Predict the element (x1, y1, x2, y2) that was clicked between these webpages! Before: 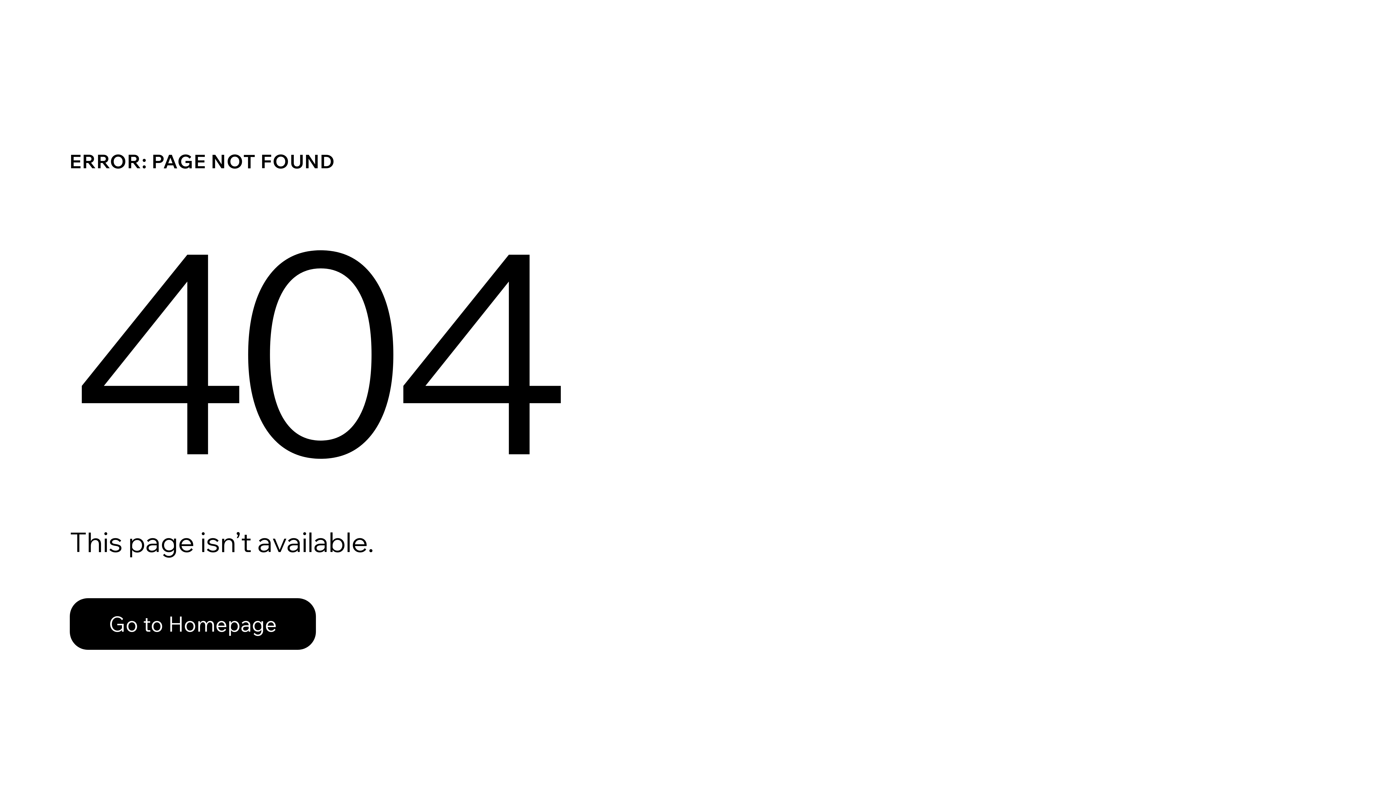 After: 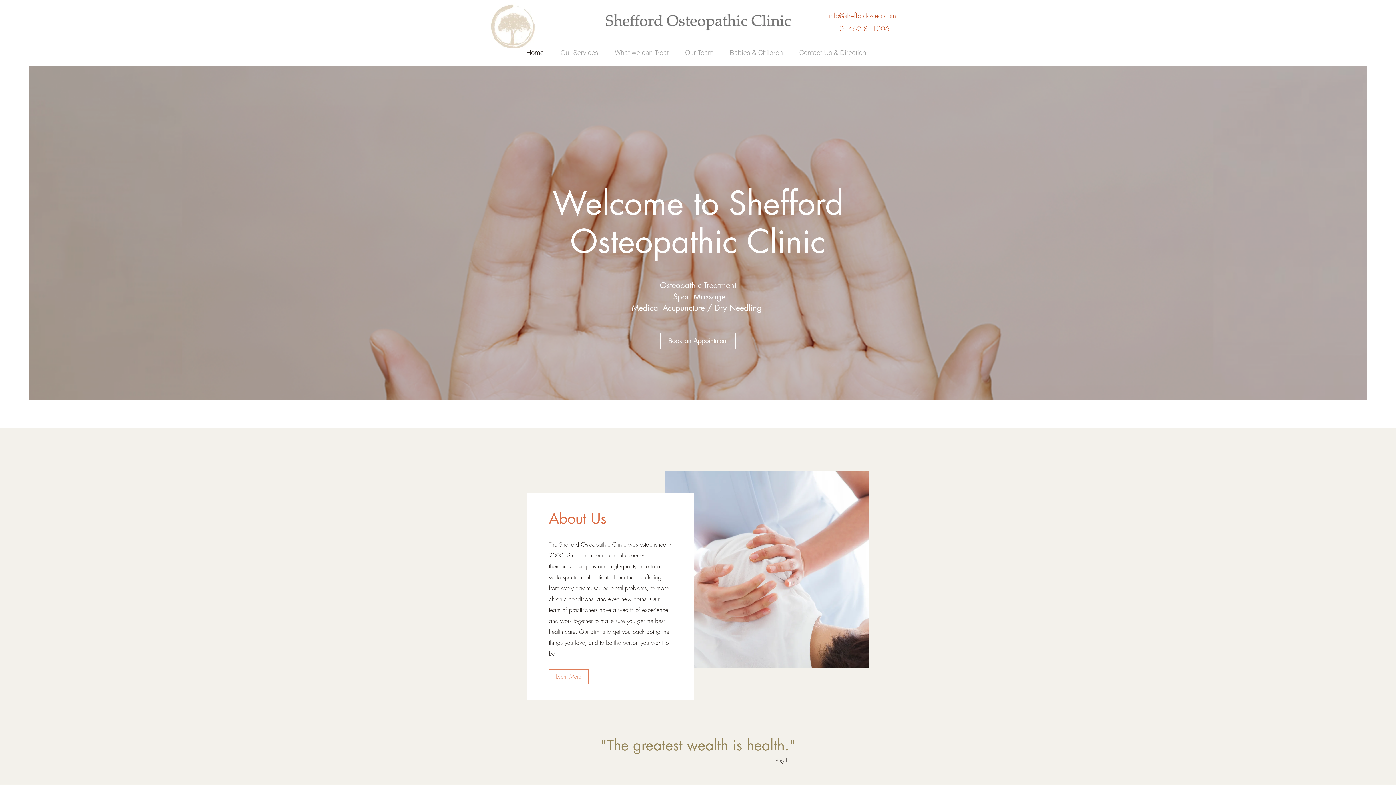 Action: label: Go to Homepage bbox: (69, 582, 768, 659)